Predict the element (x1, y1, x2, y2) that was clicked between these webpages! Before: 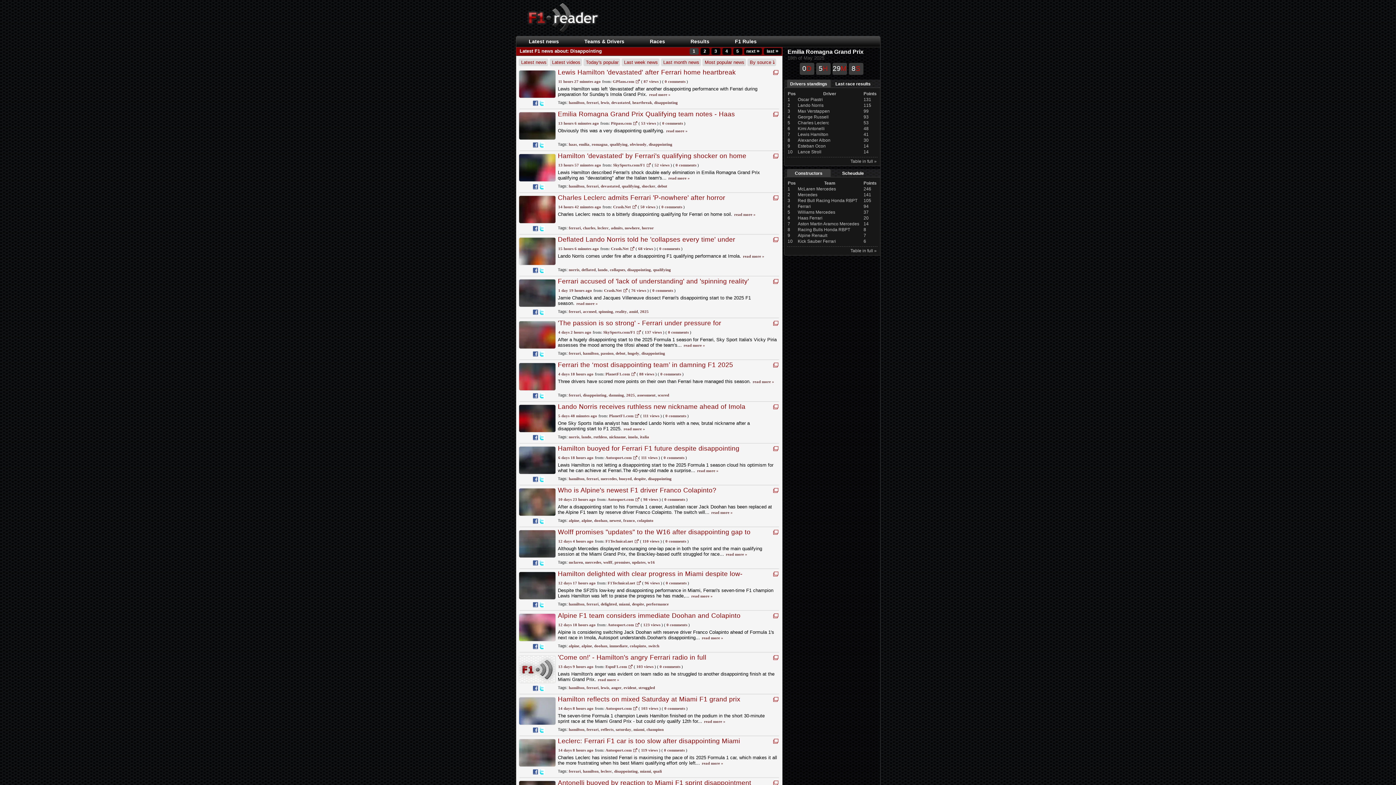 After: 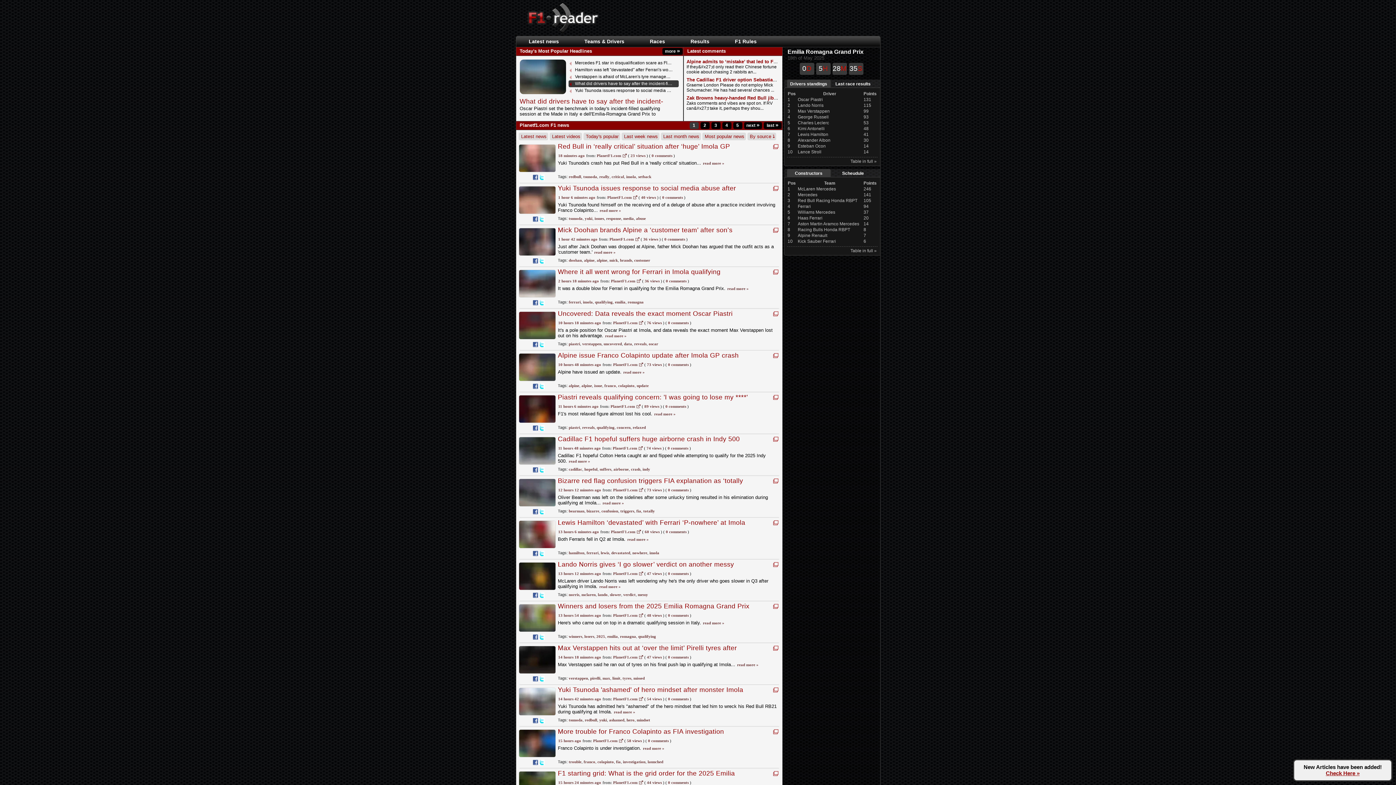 Action: bbox: (605, 372, 630, 376) label: PlanetF1.com